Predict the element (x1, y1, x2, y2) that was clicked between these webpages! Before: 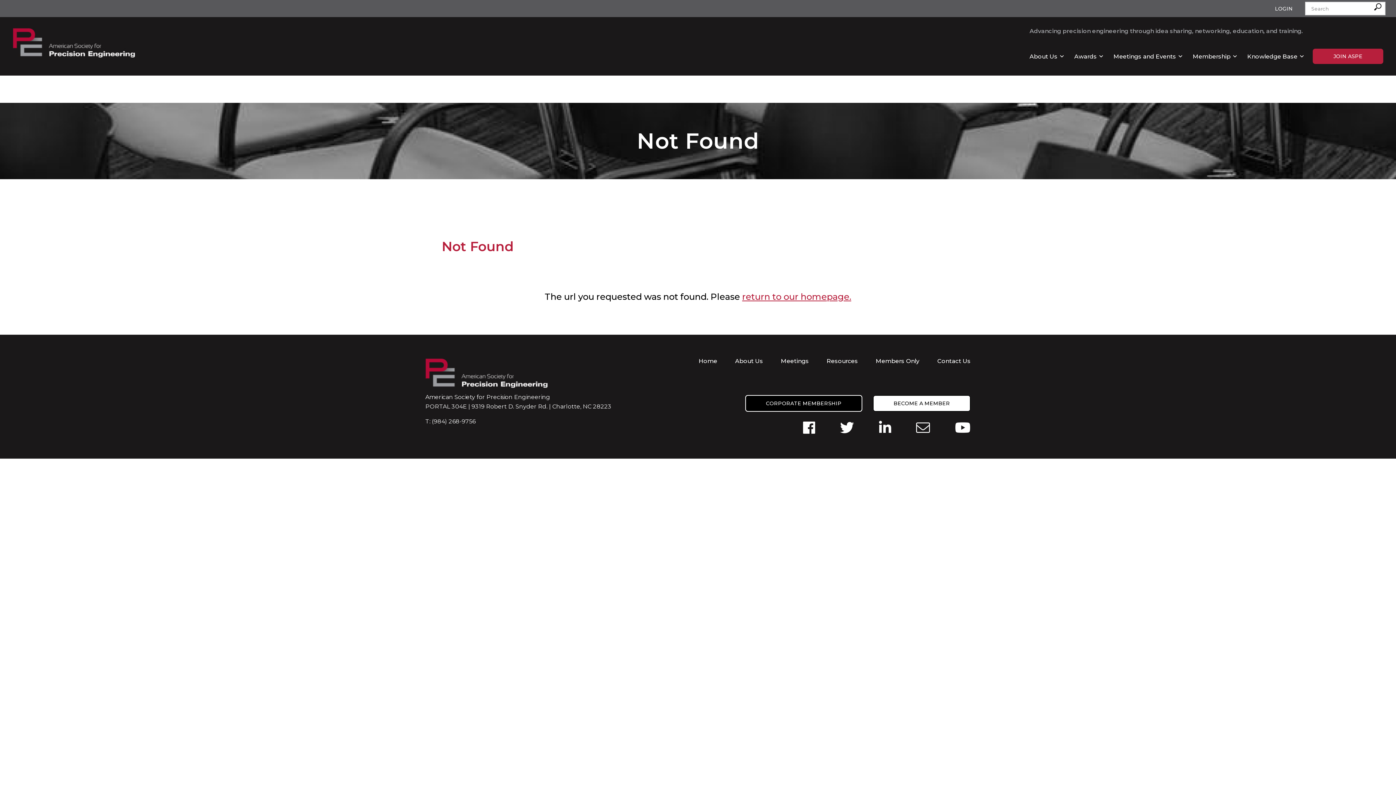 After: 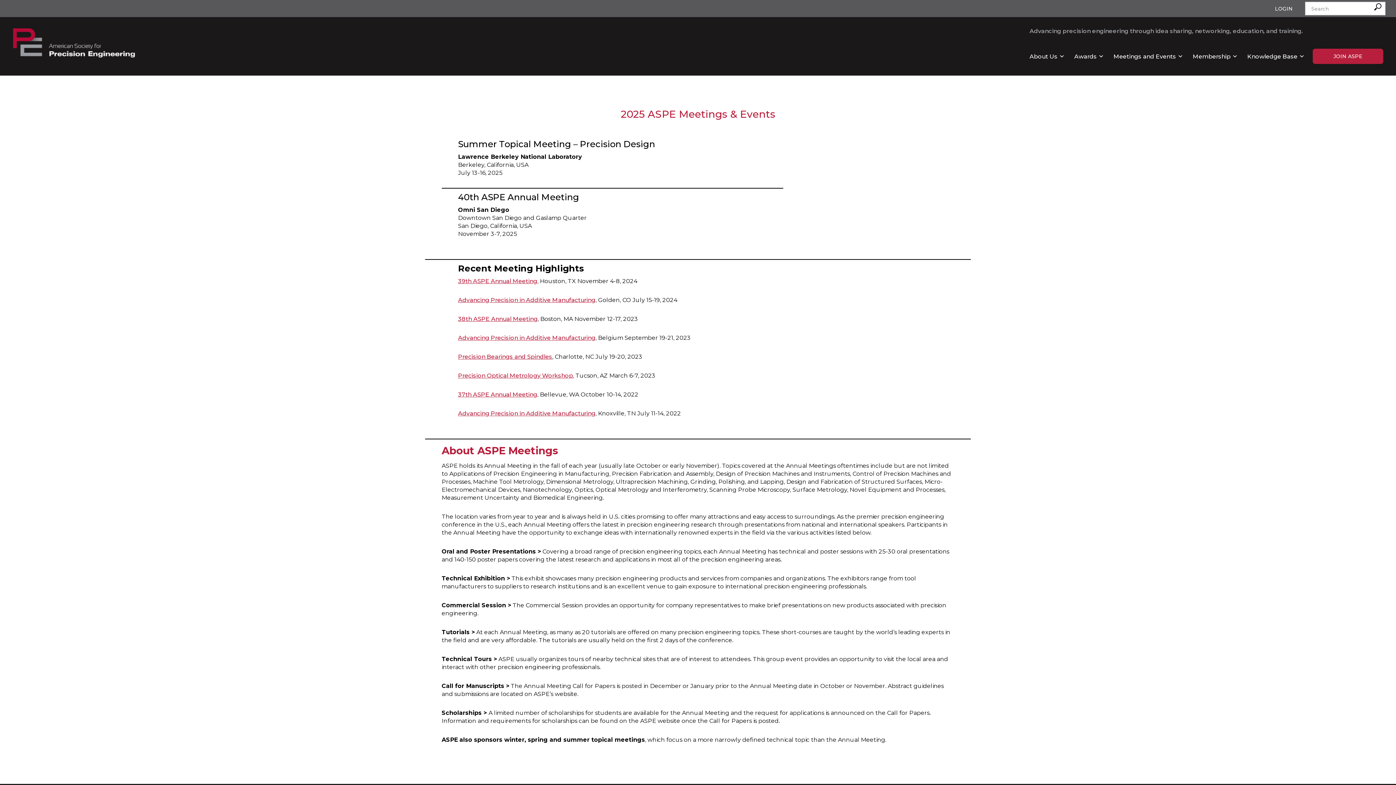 Action: bbox: (1113, 52, 1182, 59) label: Meetings and Events